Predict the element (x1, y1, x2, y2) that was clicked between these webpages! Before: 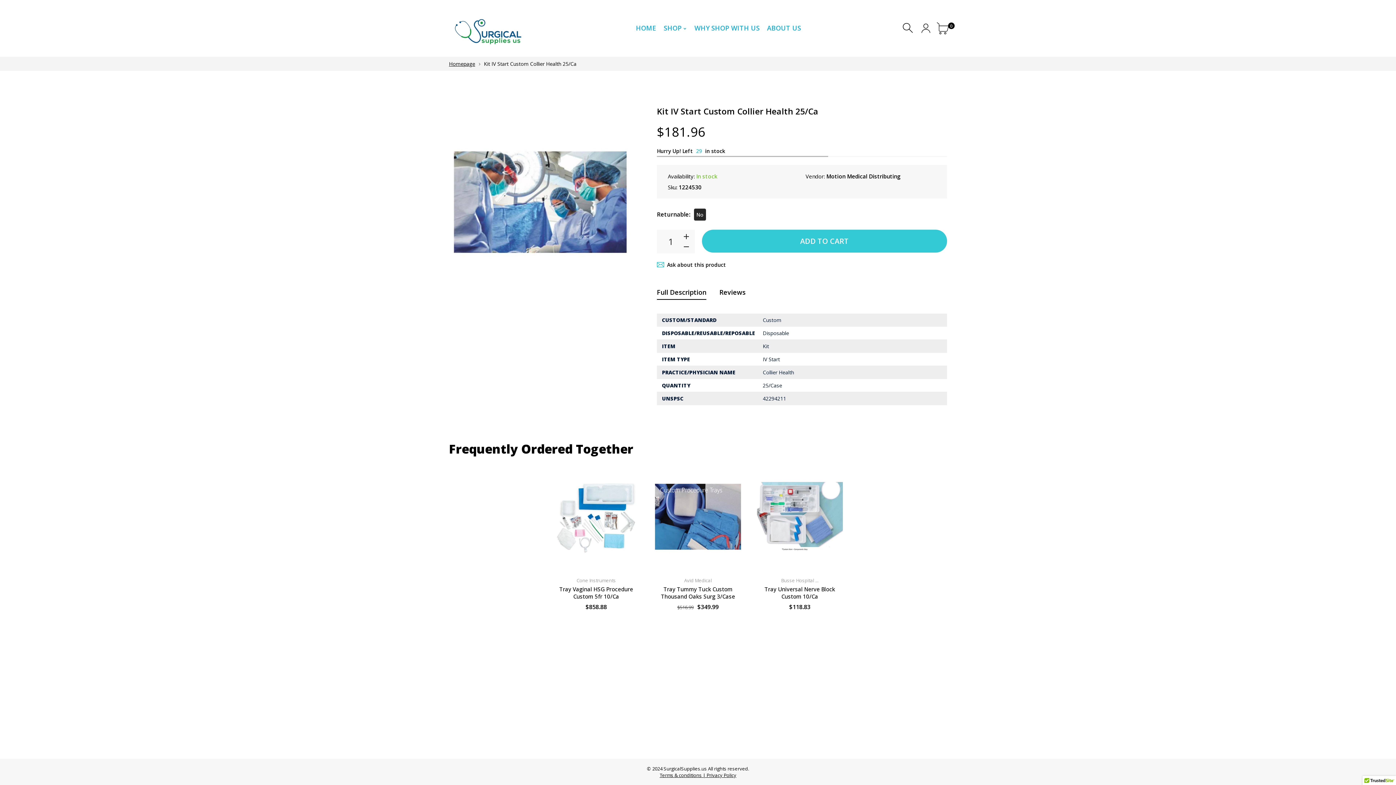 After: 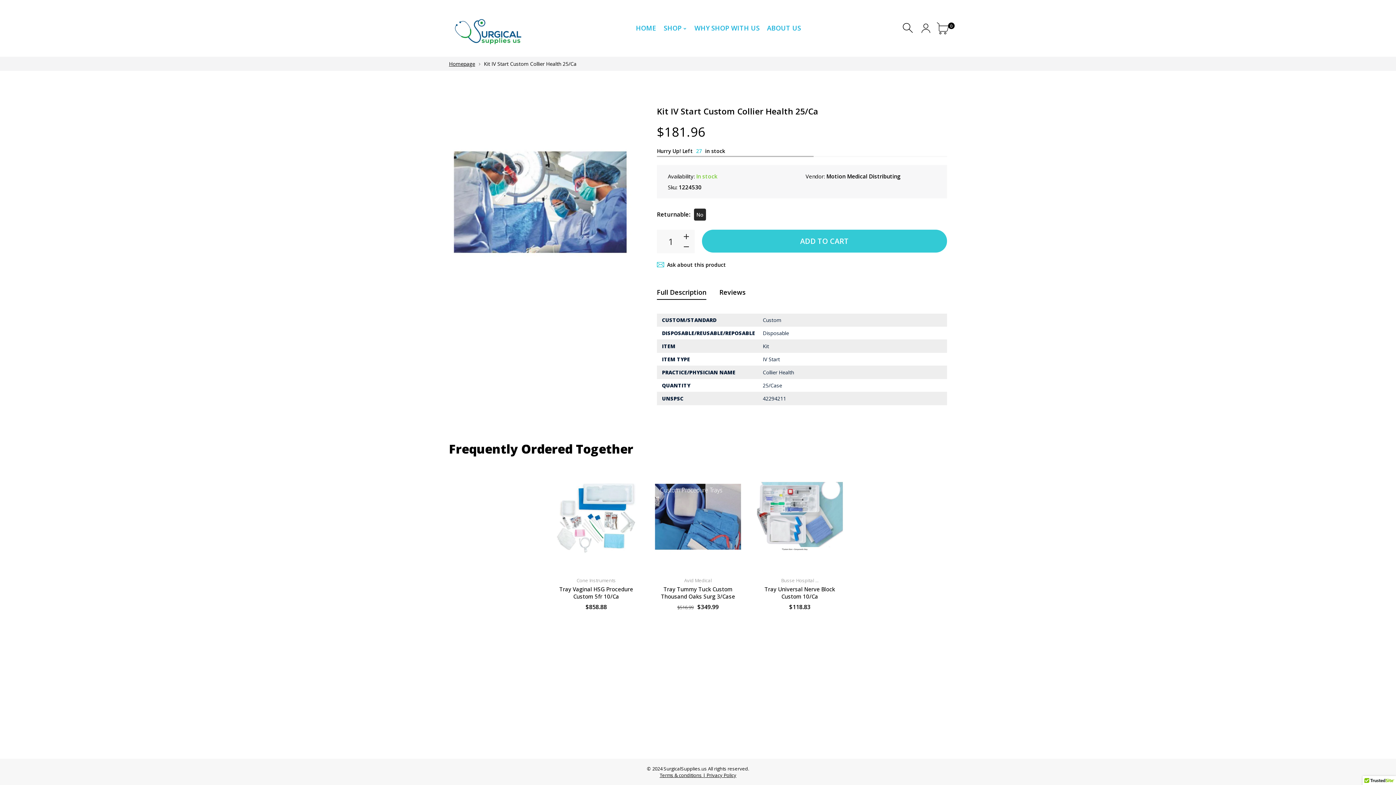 Action: label: No bbox: (694, 208, 706, 220)